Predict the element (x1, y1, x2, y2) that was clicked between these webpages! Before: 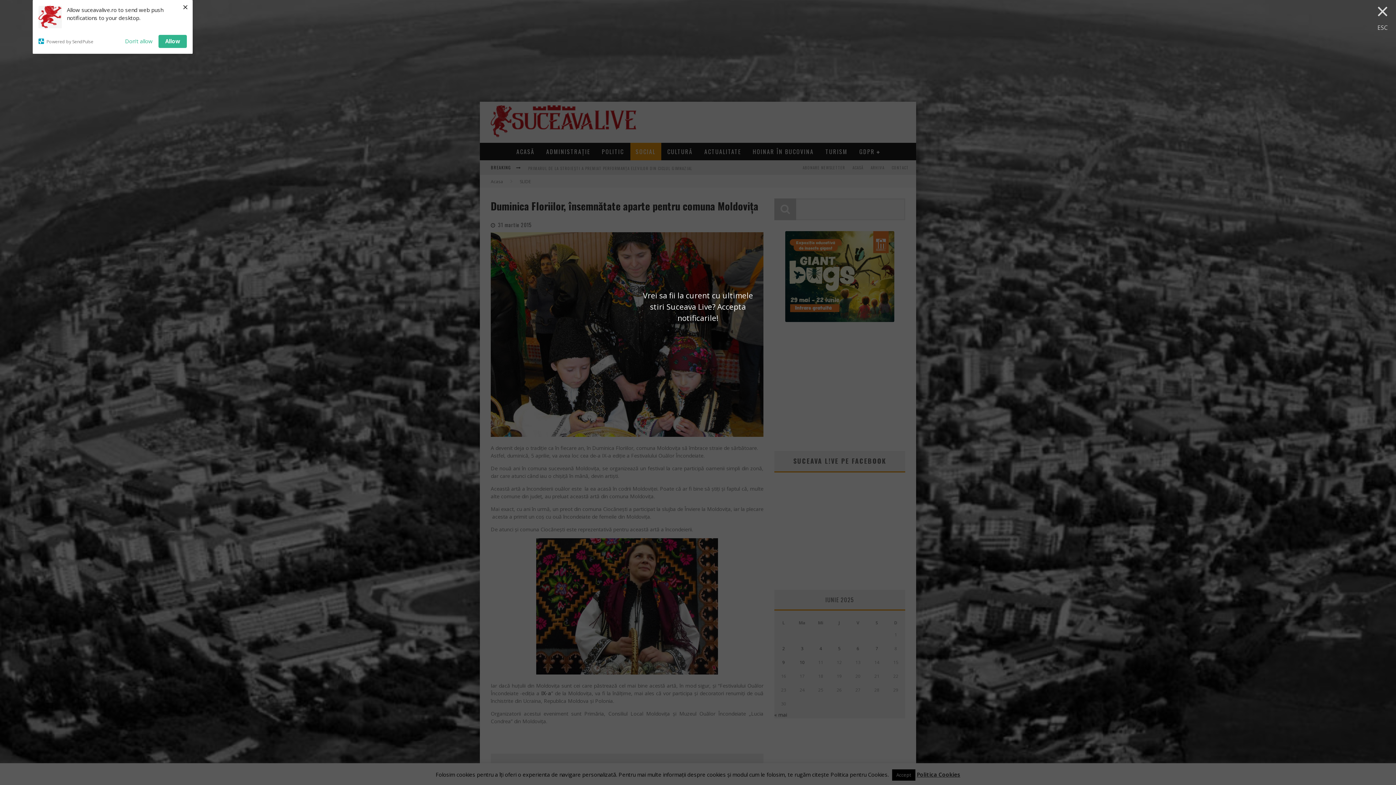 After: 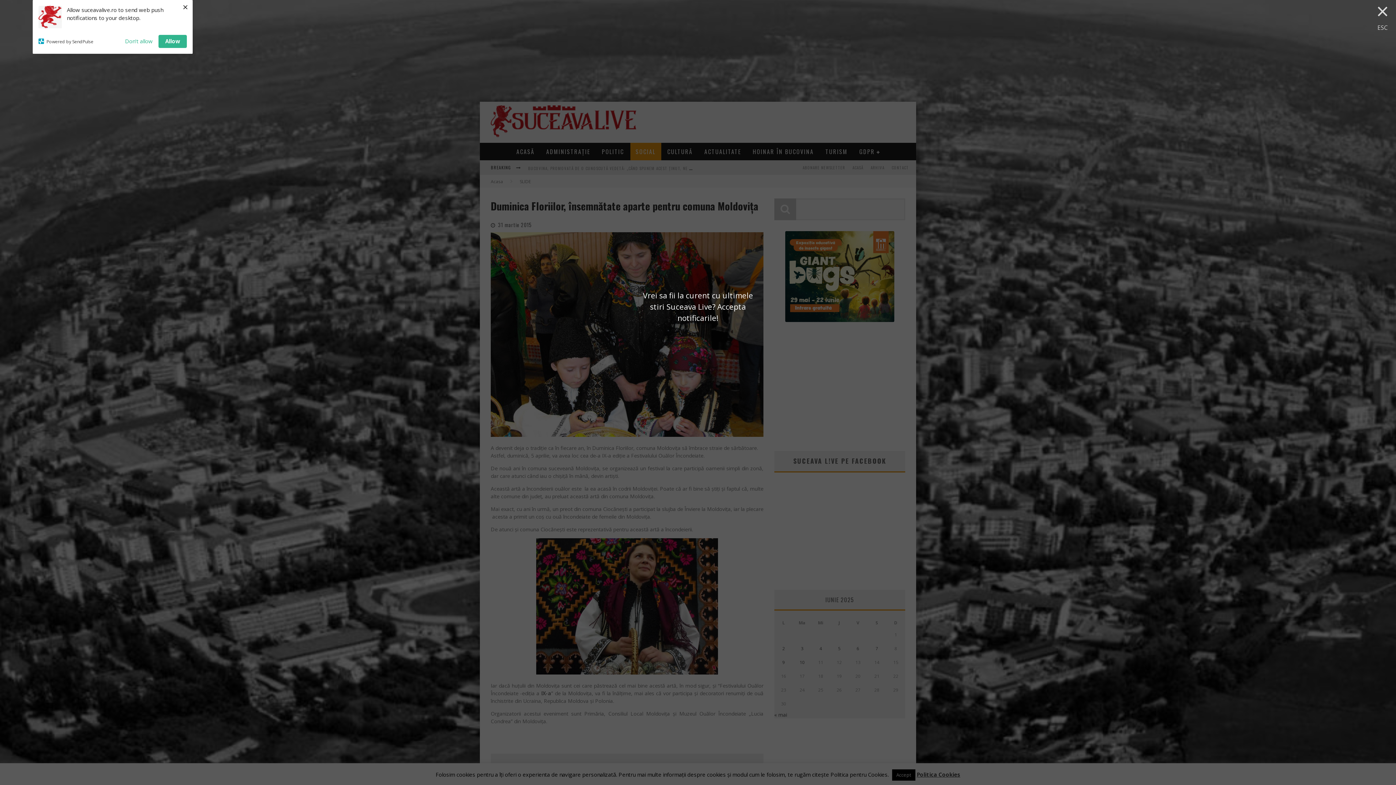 Action: bbox: (38, 38, 119, 44) label: Powered by SendPulse